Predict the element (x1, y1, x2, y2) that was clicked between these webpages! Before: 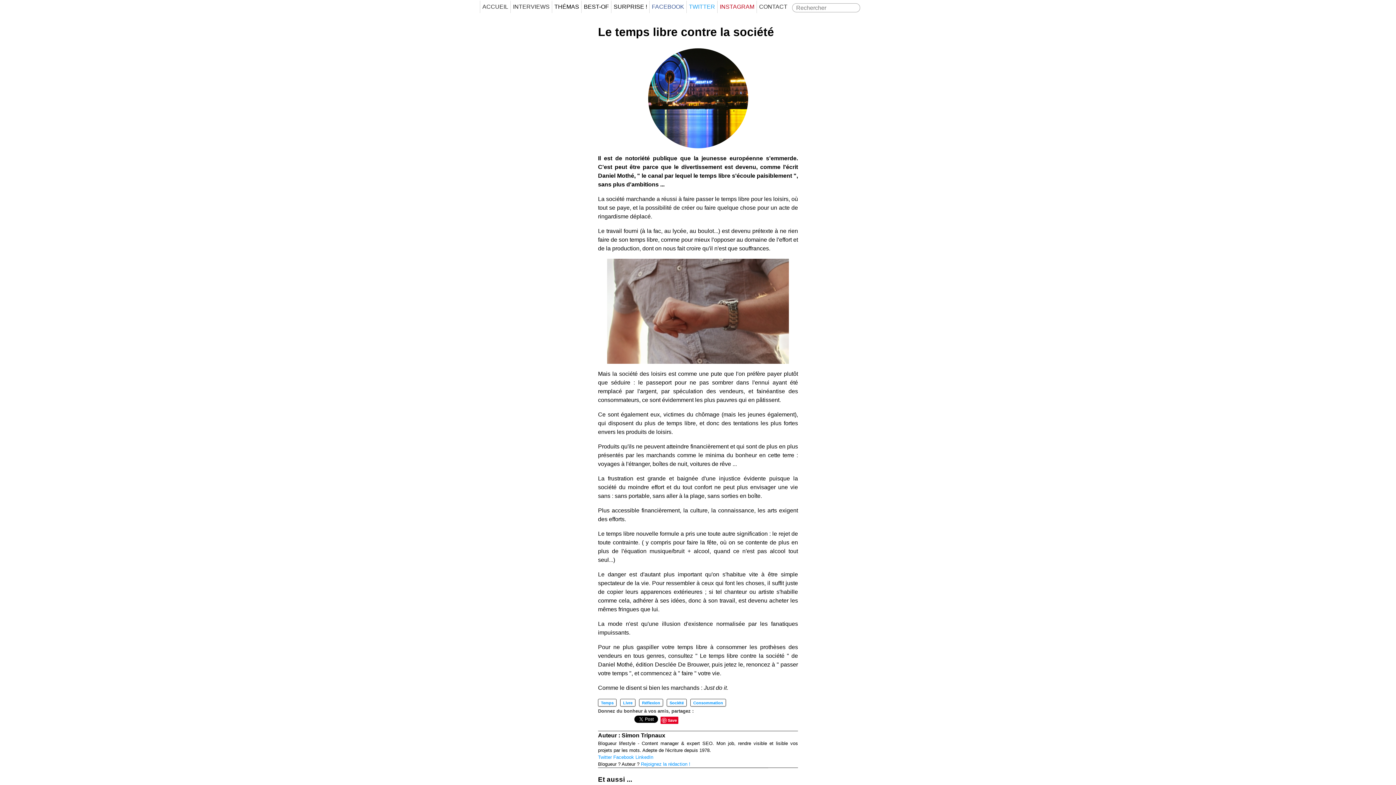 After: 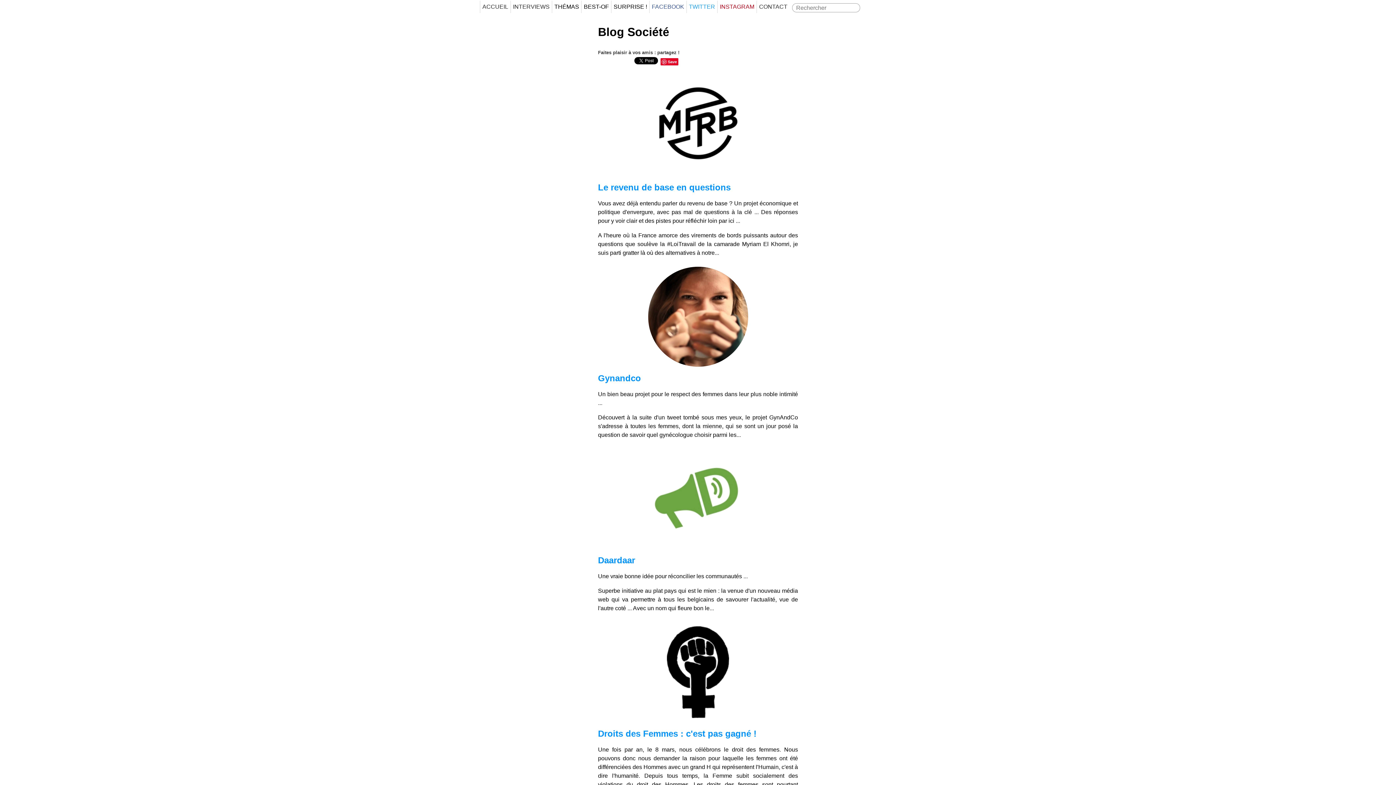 Action: label: Société bbox: (666, 699, 686, 707)